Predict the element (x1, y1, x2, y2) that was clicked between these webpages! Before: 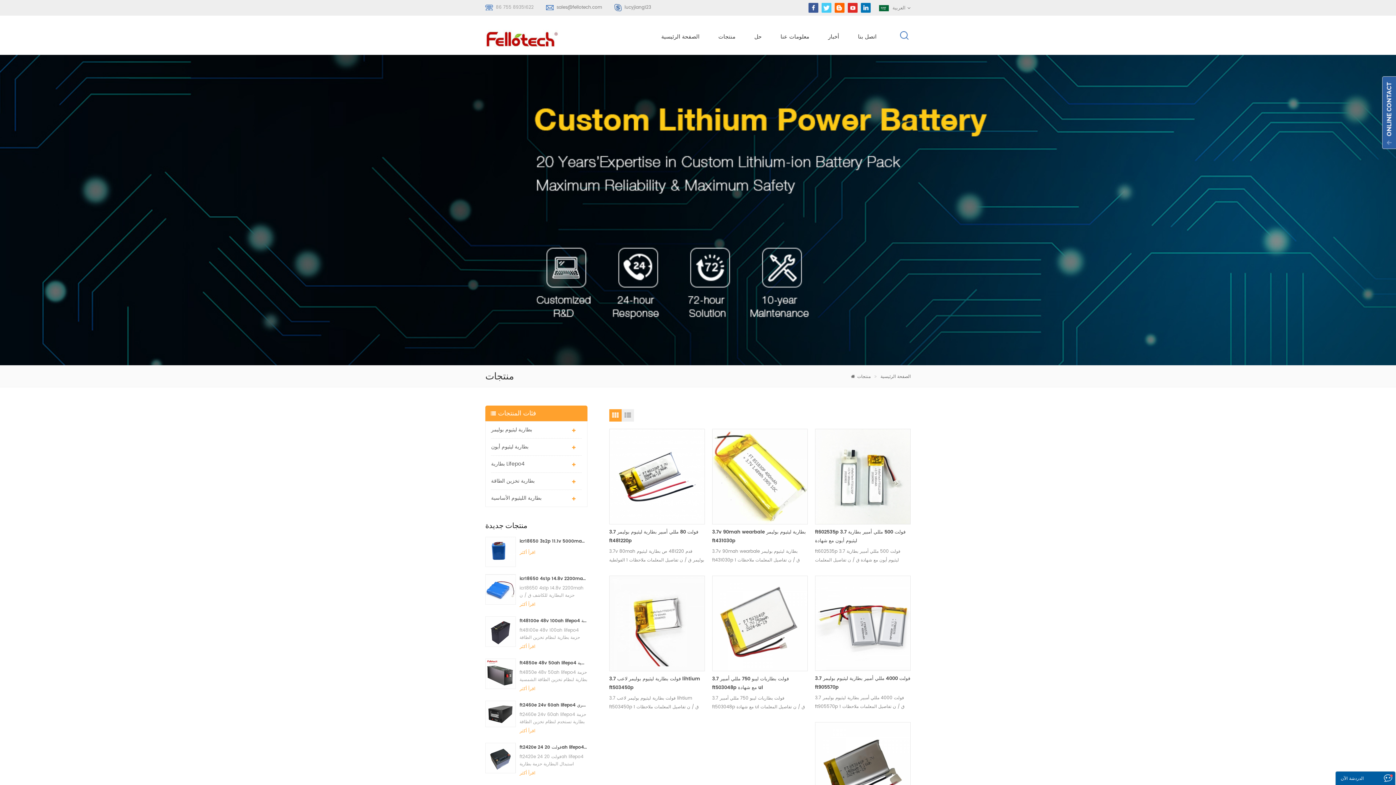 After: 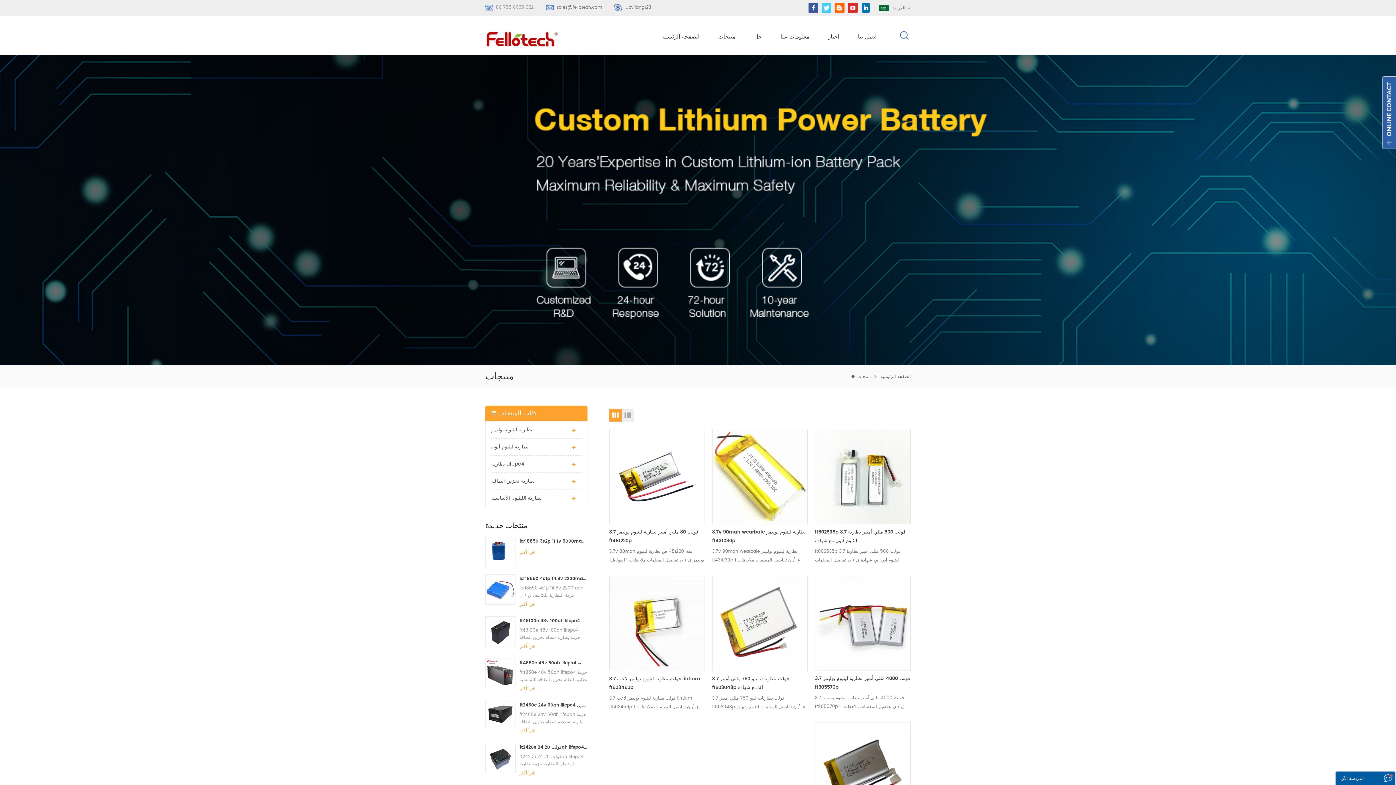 Action: bbox: (861, 2, 871, 12)